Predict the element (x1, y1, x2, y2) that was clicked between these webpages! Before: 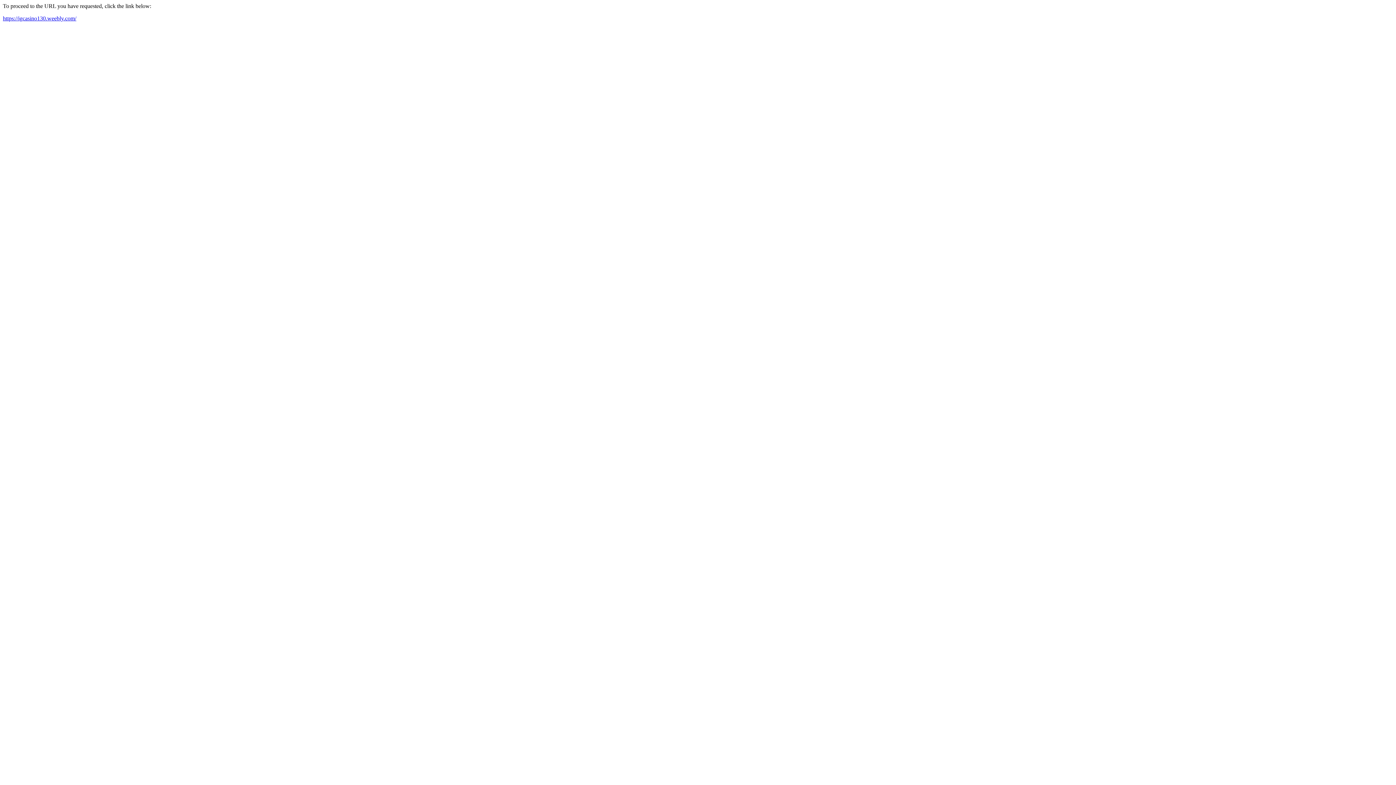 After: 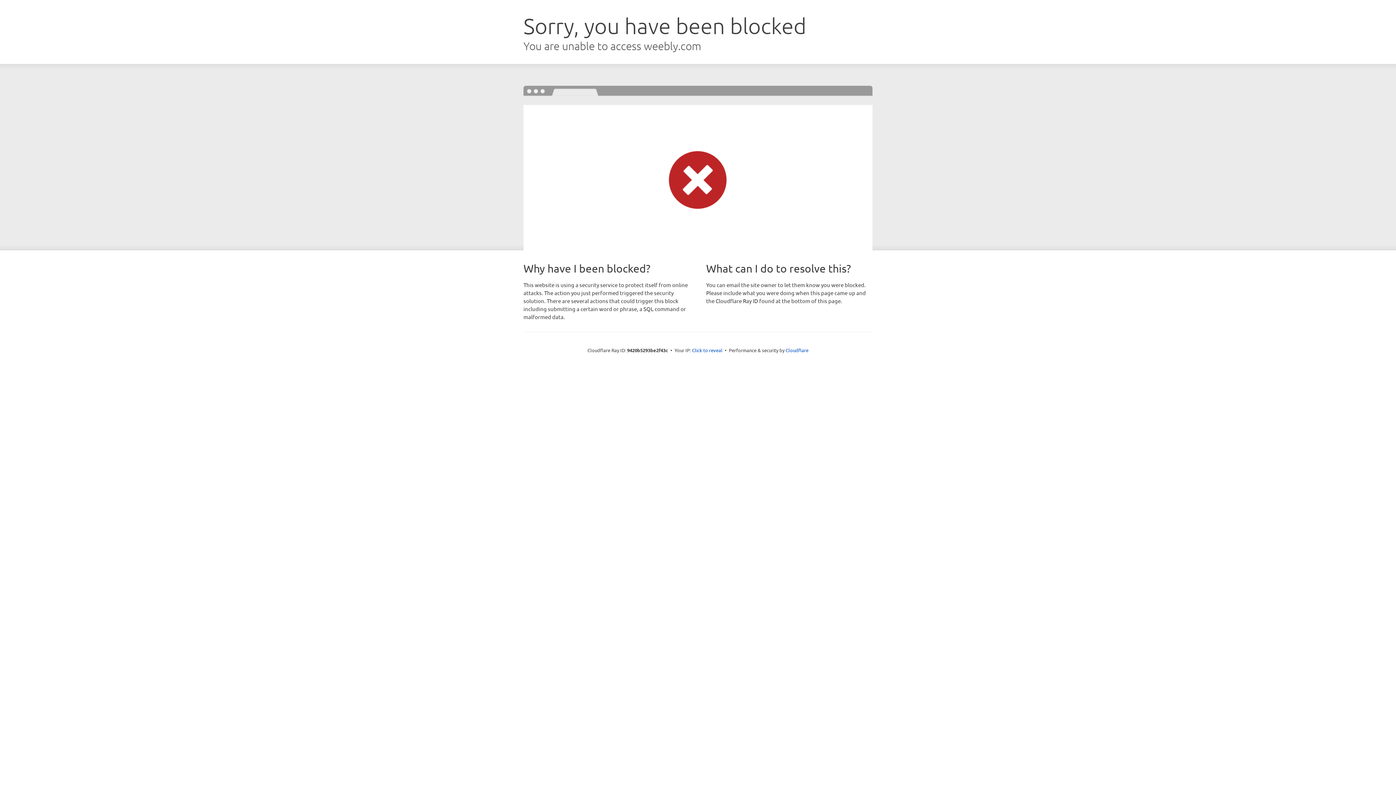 Action: label: https://igcasino130.weebly.com/ bbox: (2, 15, 76, 21)